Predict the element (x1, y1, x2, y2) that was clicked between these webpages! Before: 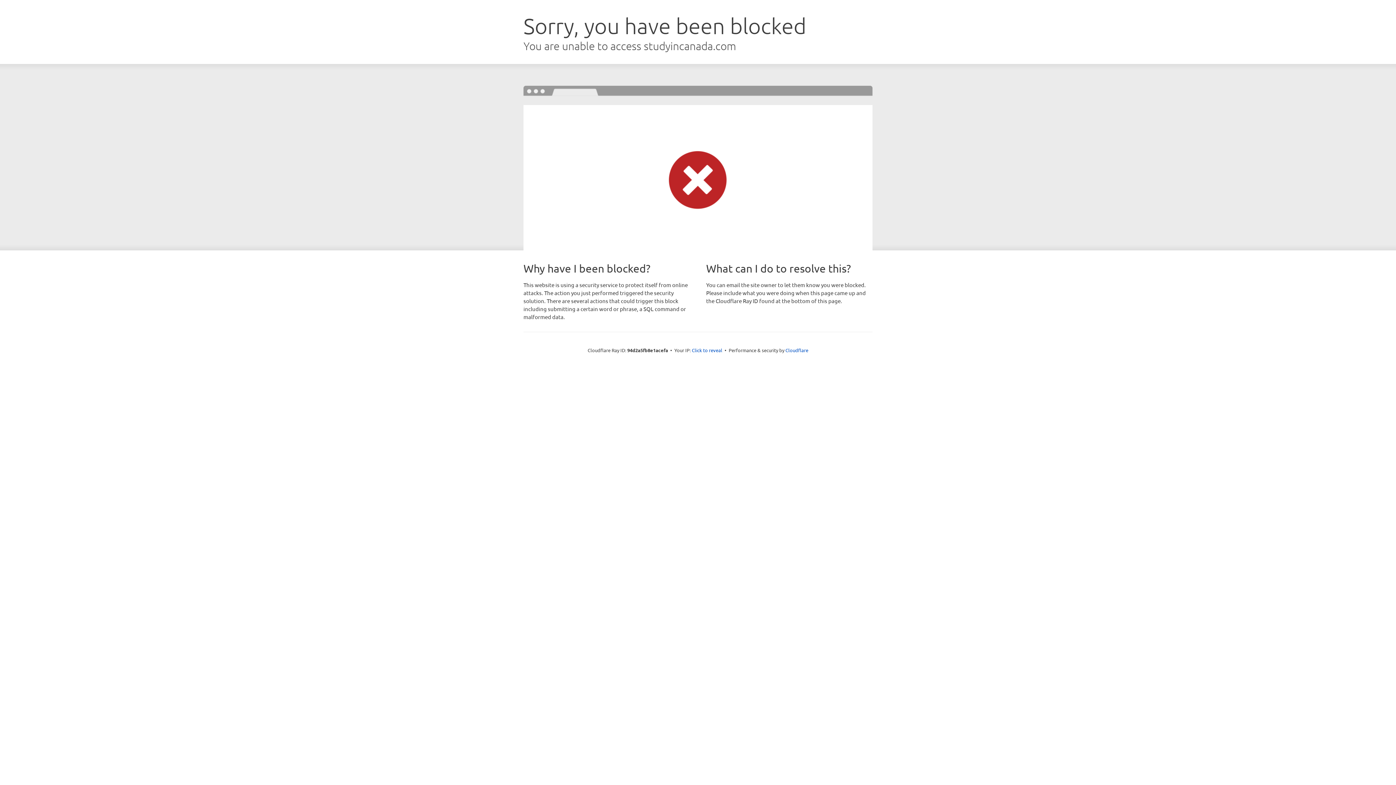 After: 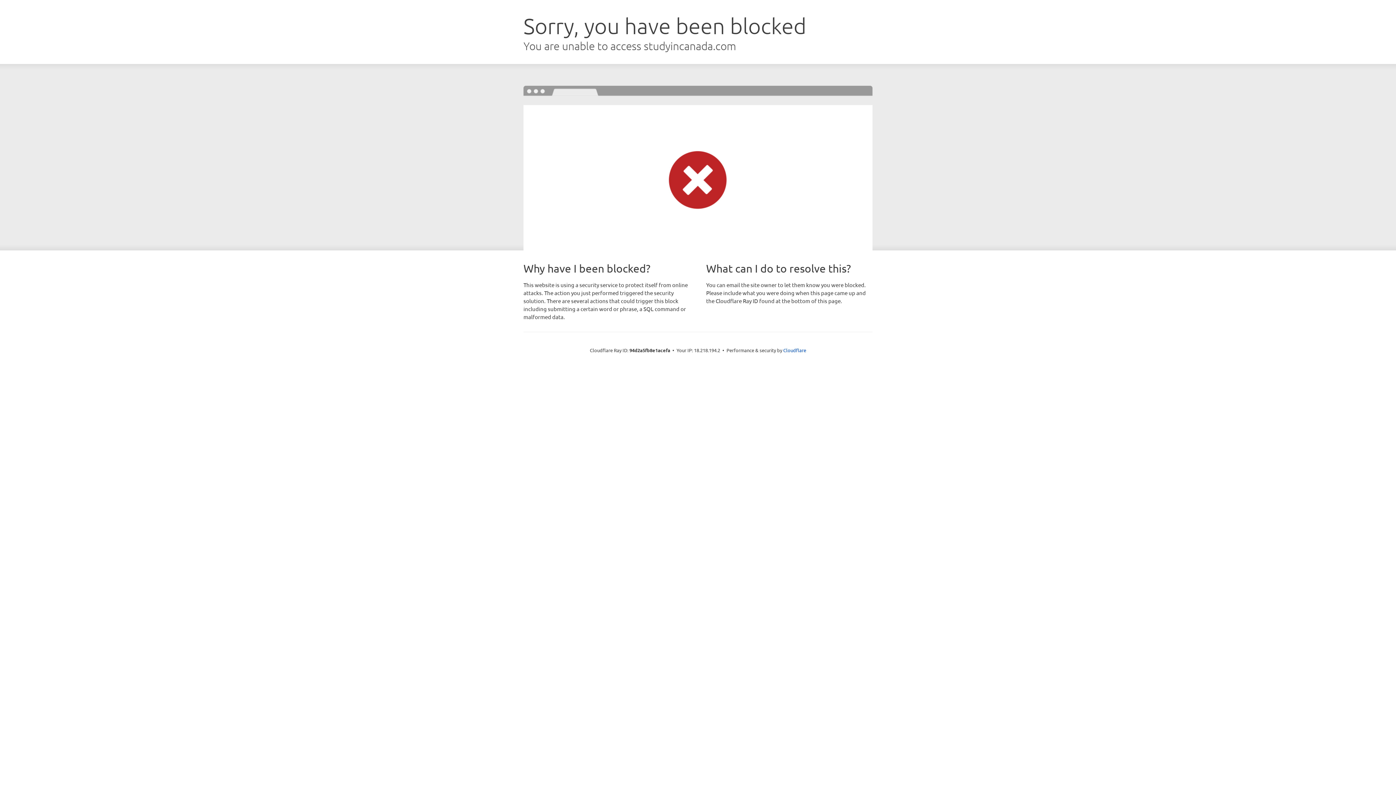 Action: label: Click to reveal bbox: (692, 346, 722, 353)